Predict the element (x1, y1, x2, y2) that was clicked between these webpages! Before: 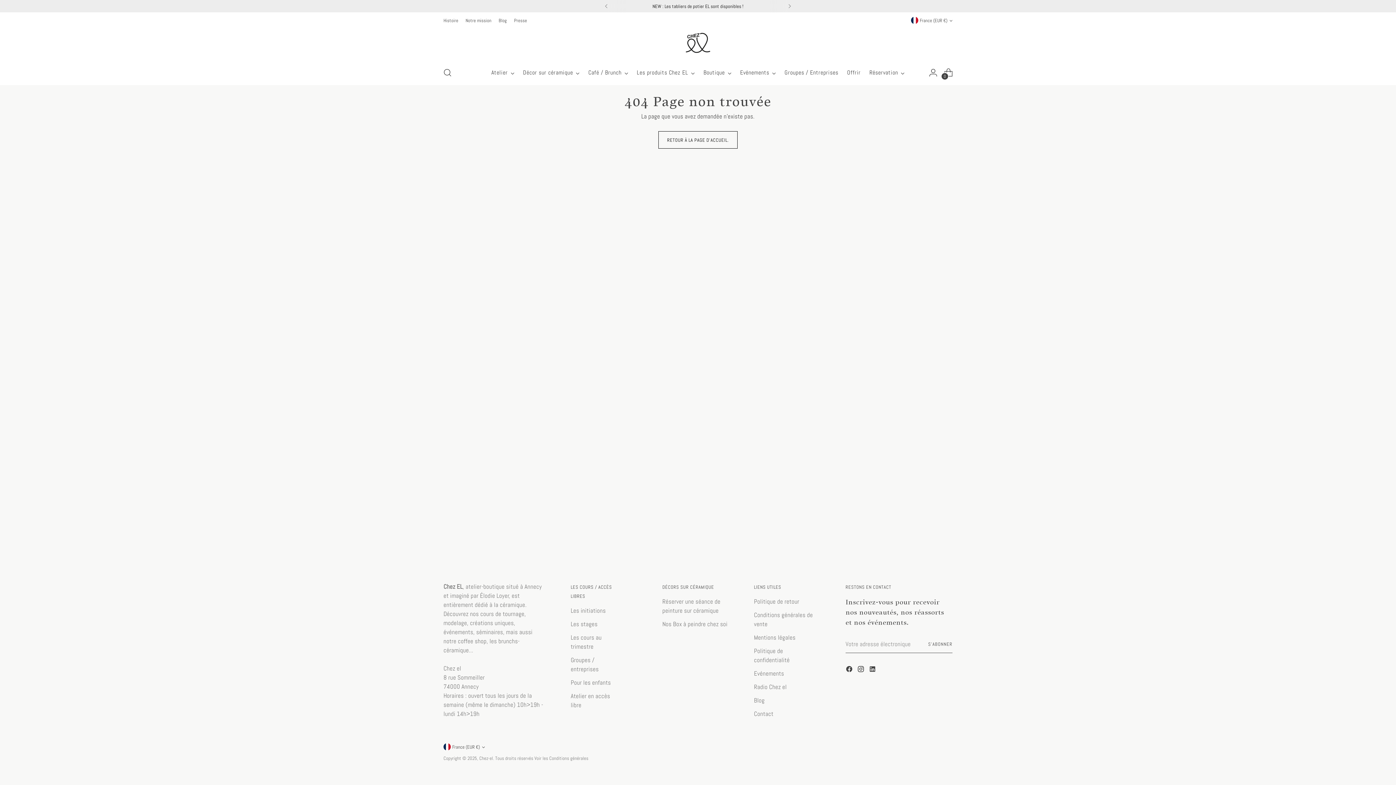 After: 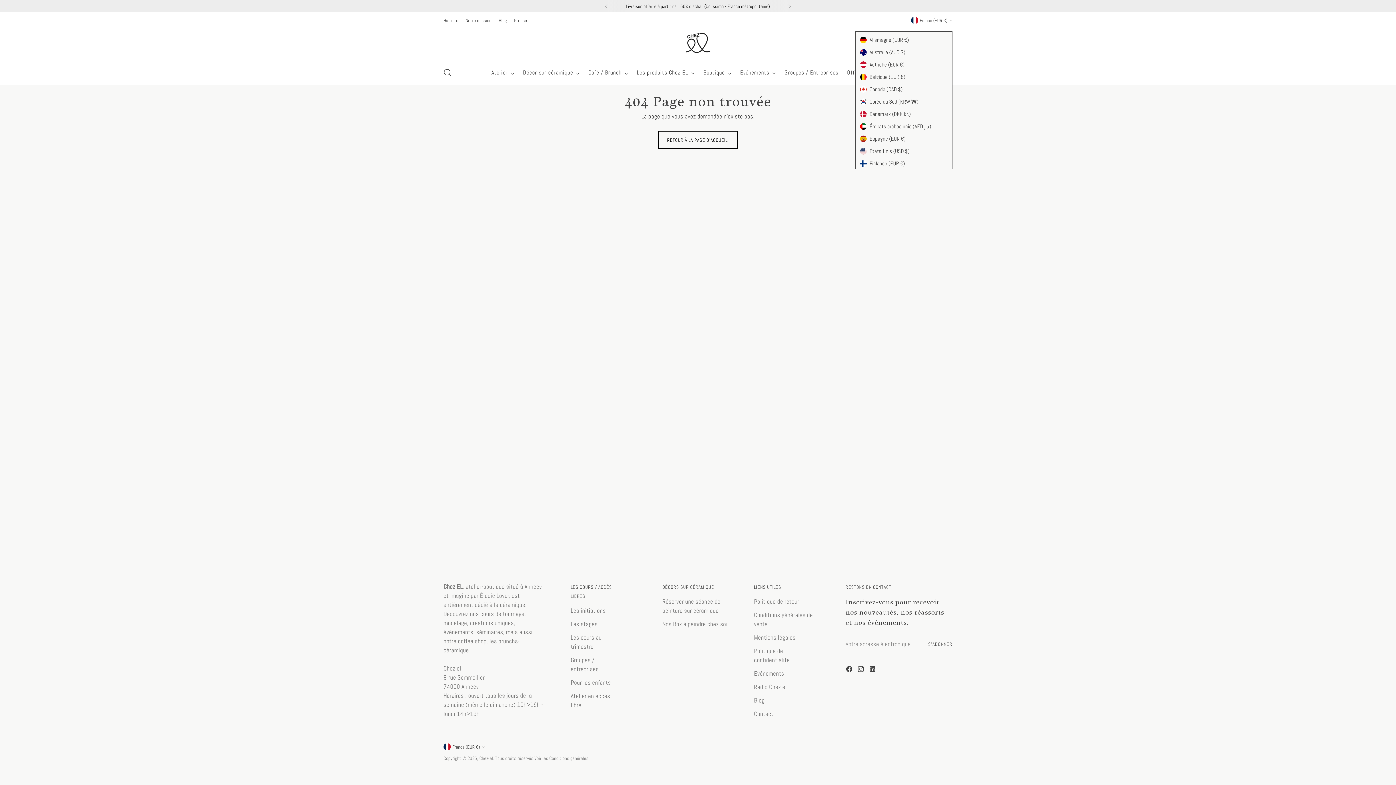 Action: bbox: (911, 12, 952, 28) label: France (EUR €)